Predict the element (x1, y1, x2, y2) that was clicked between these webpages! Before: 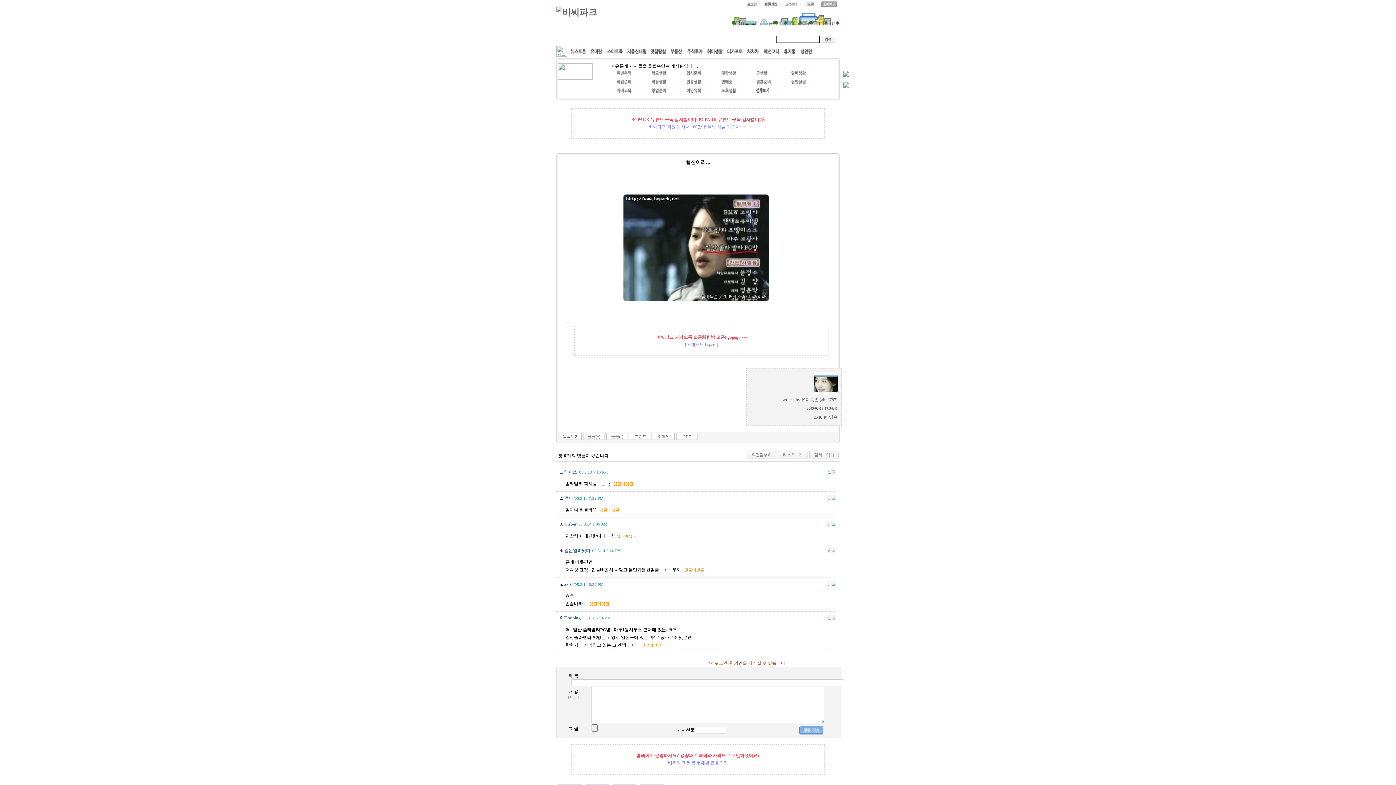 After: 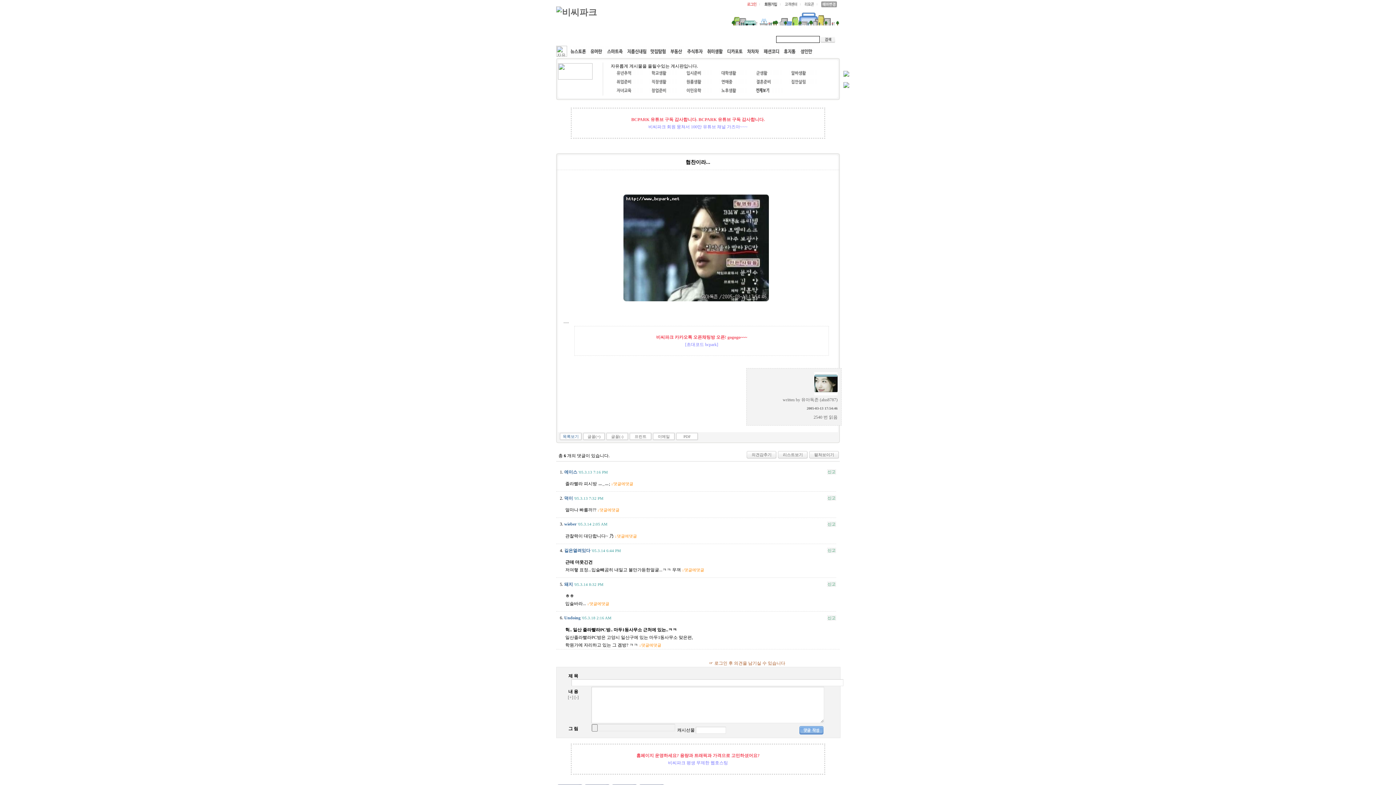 Action: bbox: (744, 3, 760, 8)